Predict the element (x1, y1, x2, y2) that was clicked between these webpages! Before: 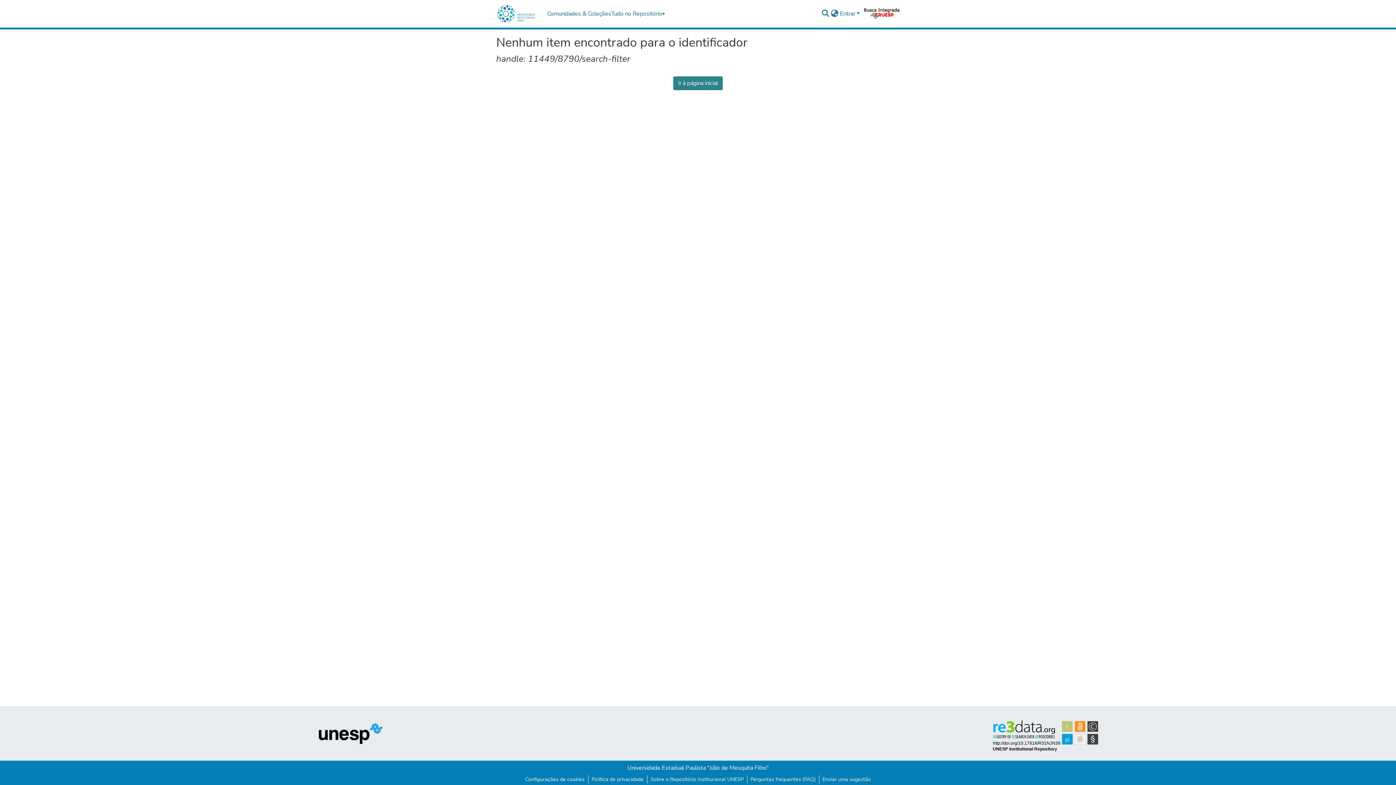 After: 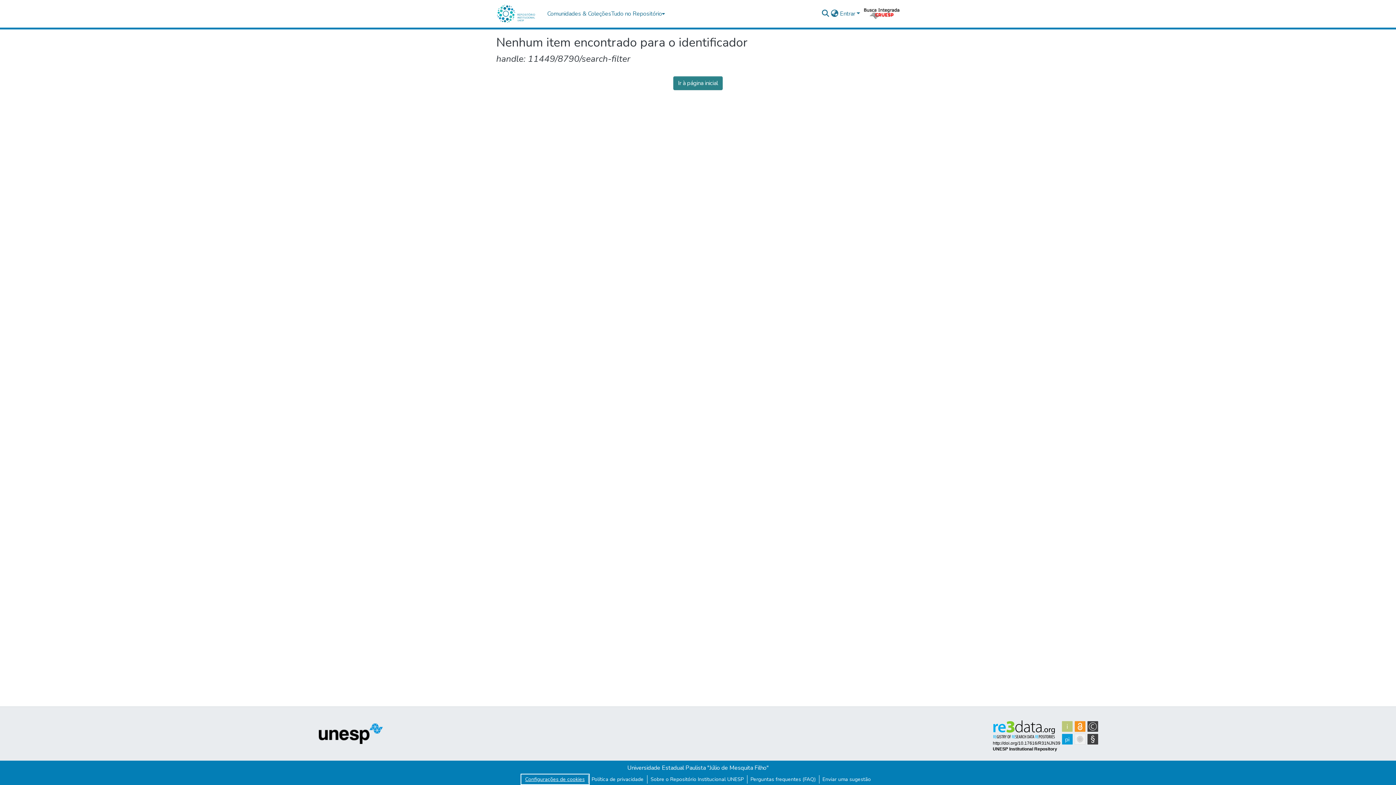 Action: bbox: (522, 775, 588, 784) label: Configurações de cookies